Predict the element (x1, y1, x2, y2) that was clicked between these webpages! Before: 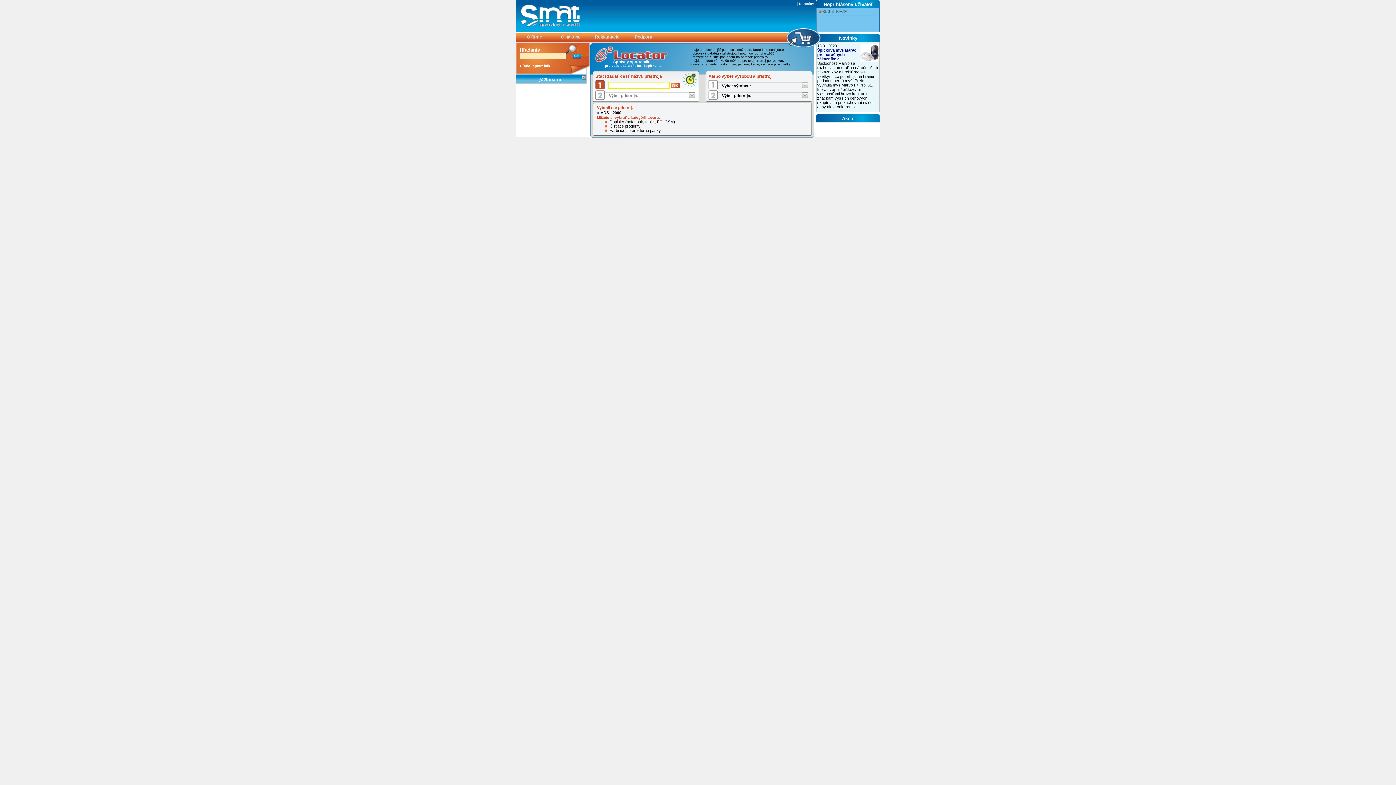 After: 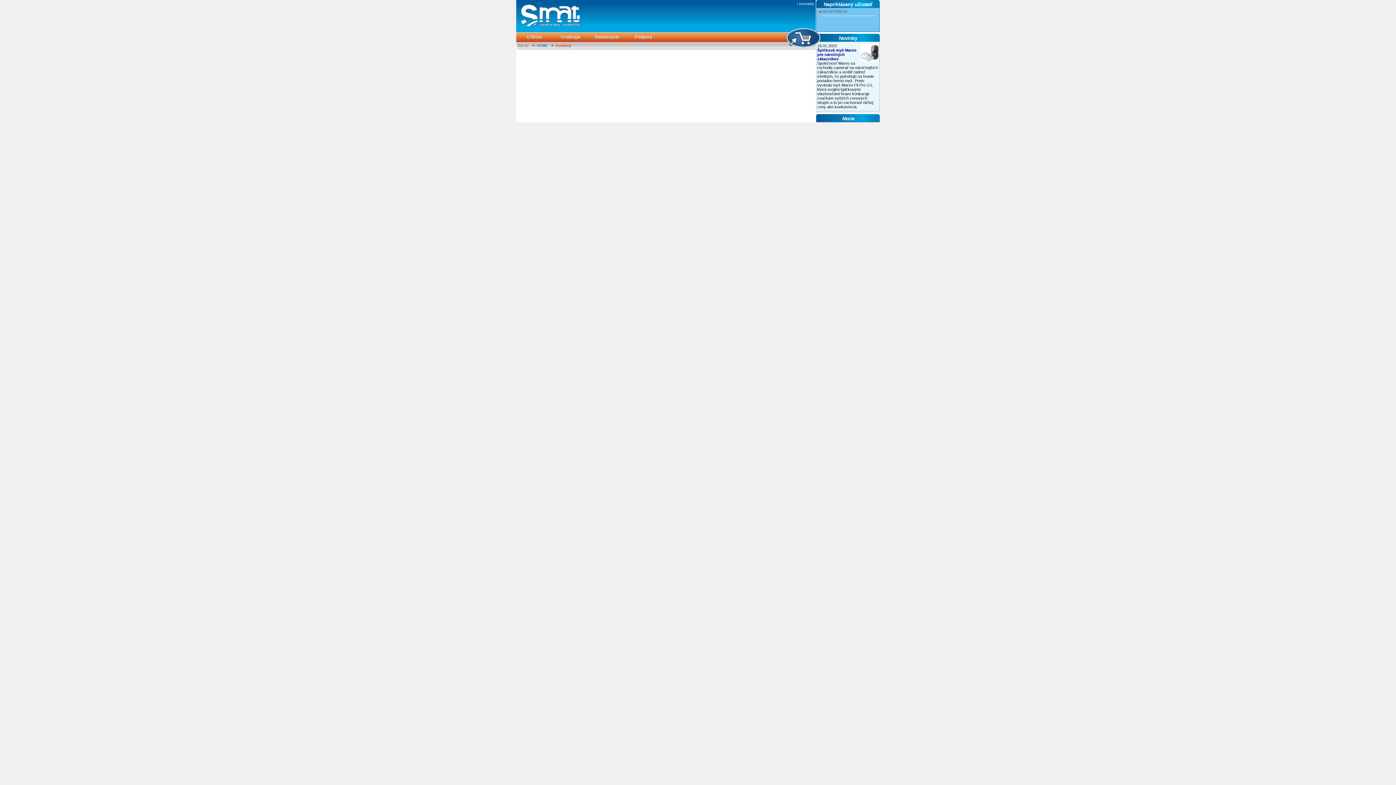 Action: label: Kontakty bbox: (799, 1, 814, 5)